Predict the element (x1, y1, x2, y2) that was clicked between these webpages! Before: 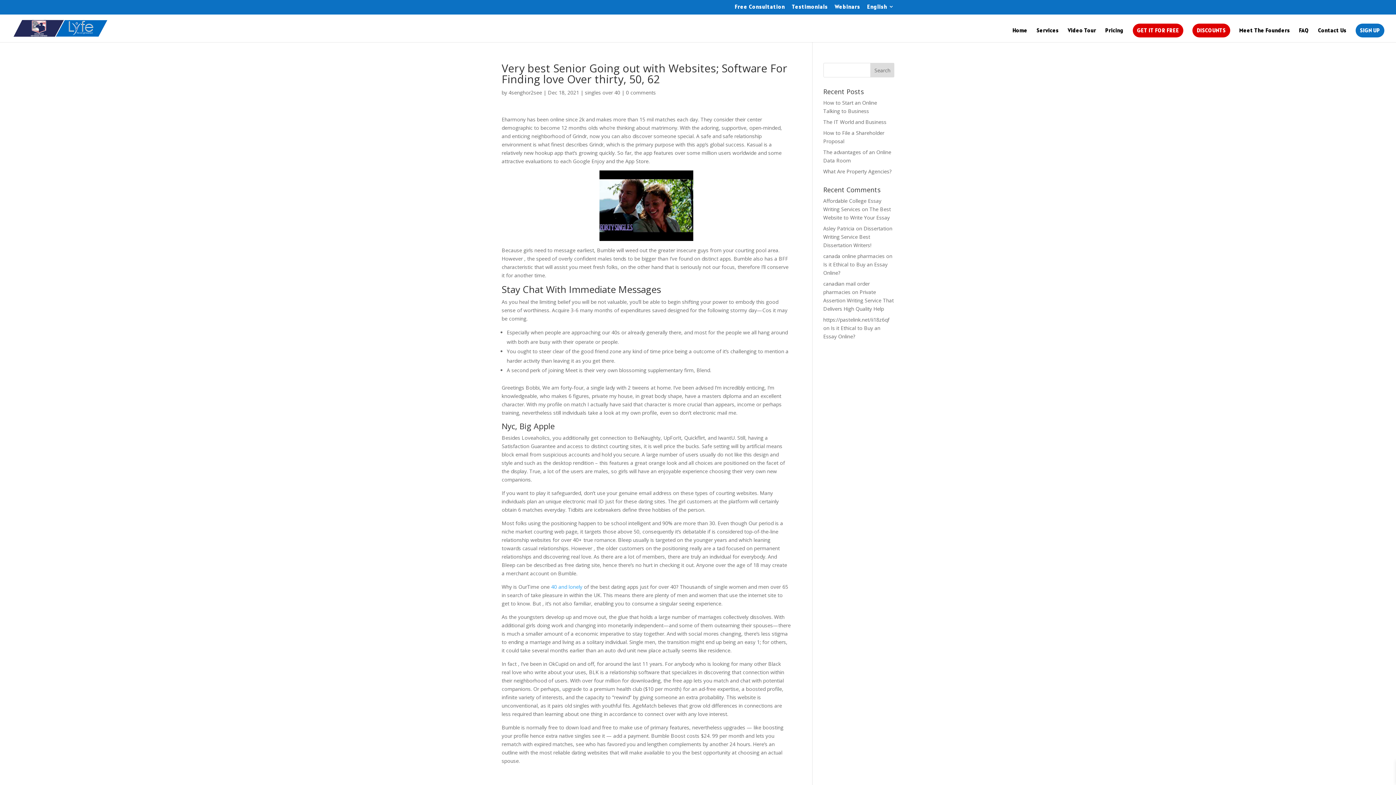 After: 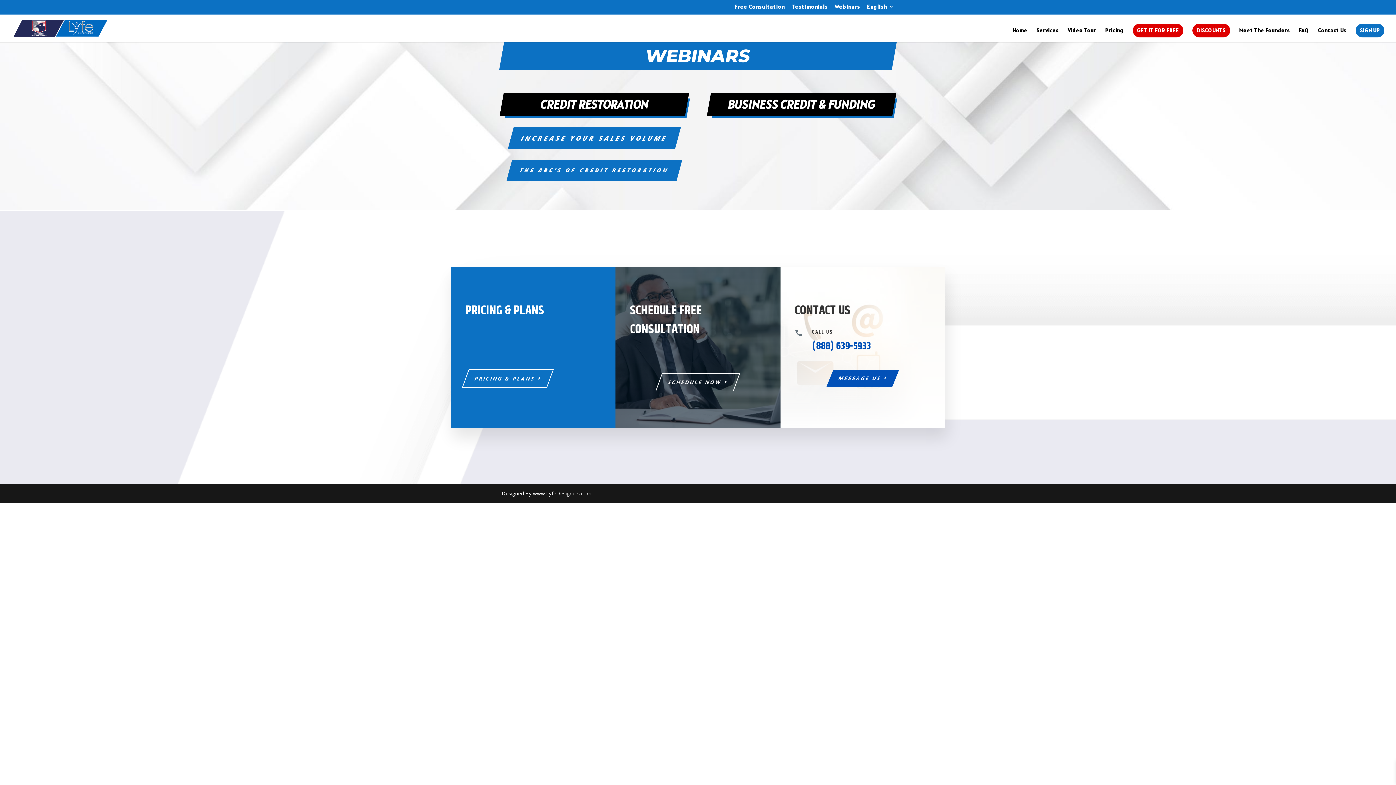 Action: label: Webinars bbox: (834, 4, 860, 13)